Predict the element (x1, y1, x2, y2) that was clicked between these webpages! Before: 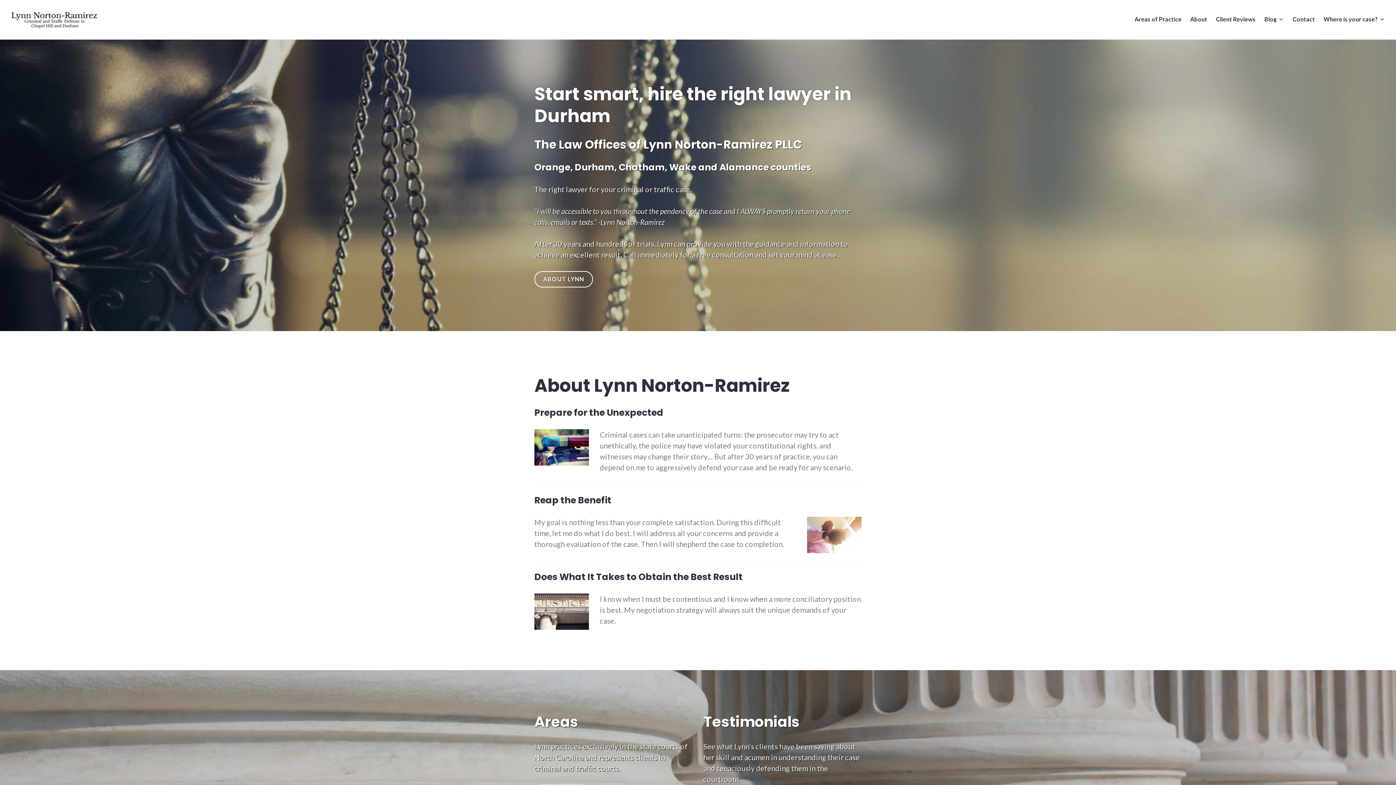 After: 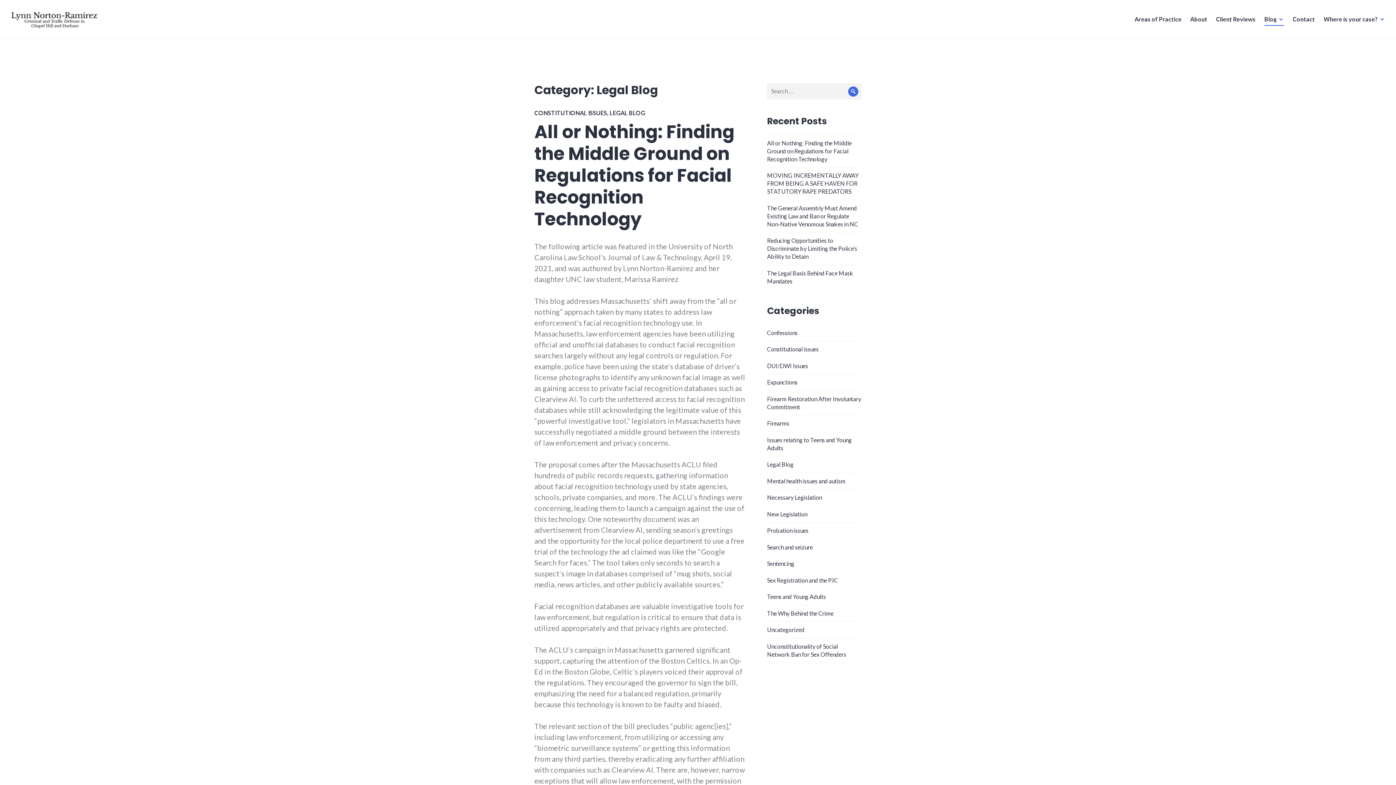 Action: label: Blog bbox: (1264, 13, 1284, 25)